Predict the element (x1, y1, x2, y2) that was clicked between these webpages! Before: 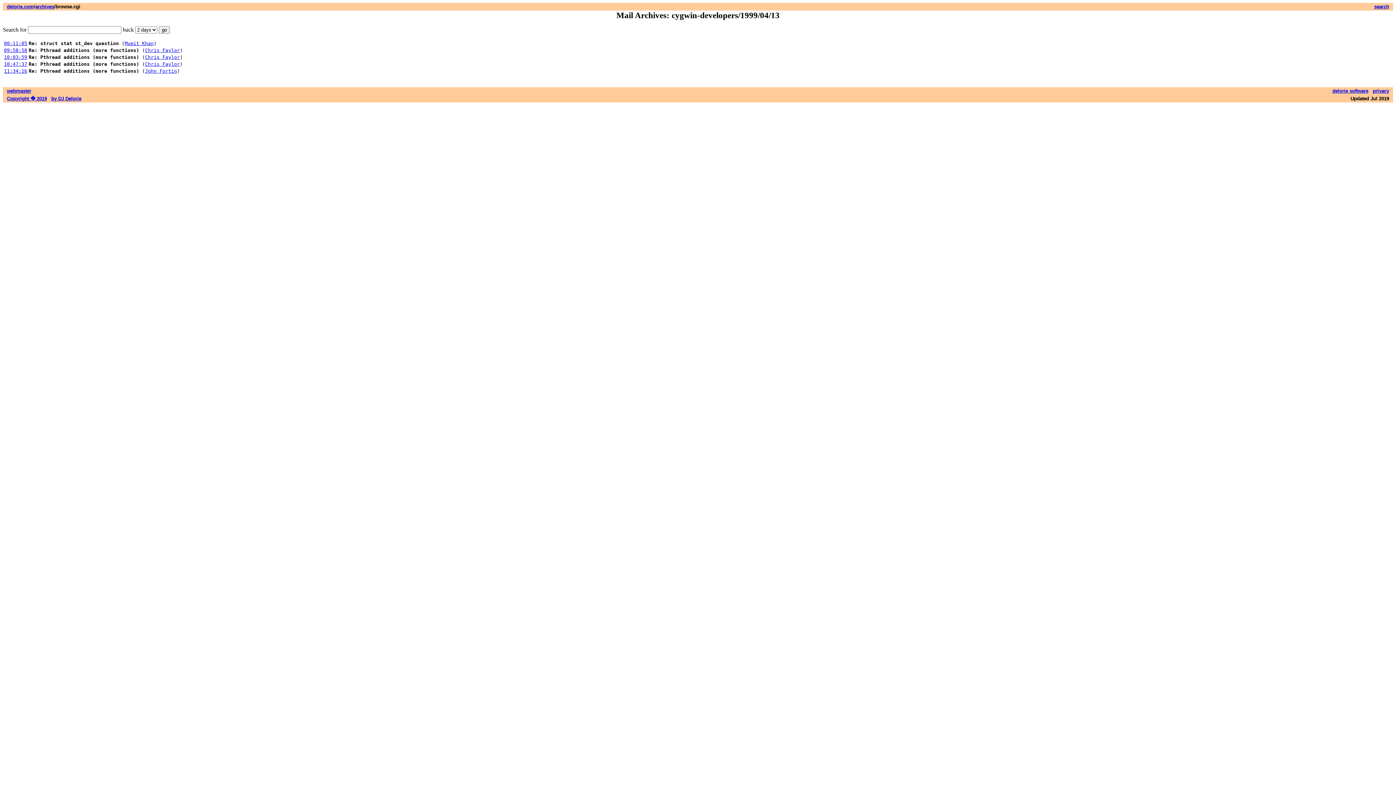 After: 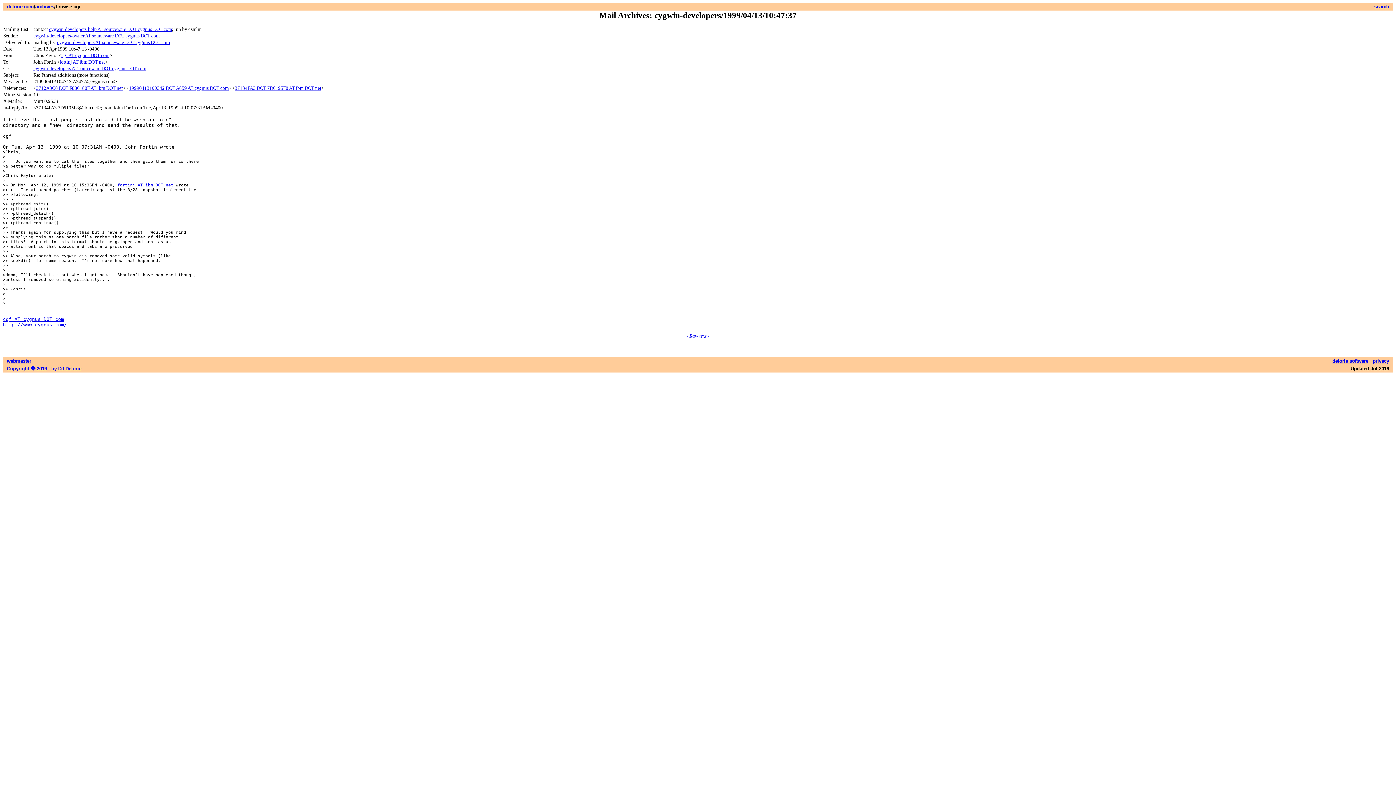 Action: bbox: (4, 61, 27, 66) label: 10:47:37